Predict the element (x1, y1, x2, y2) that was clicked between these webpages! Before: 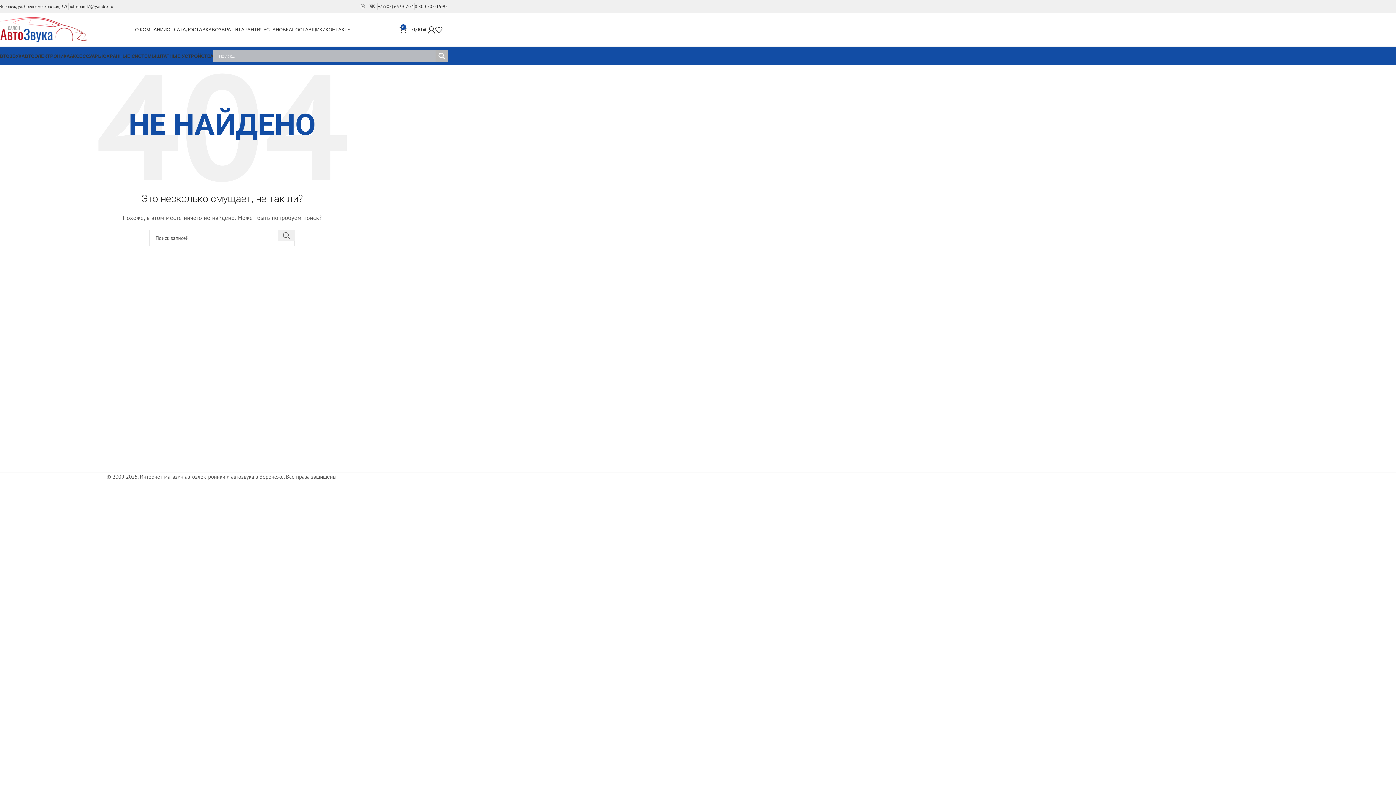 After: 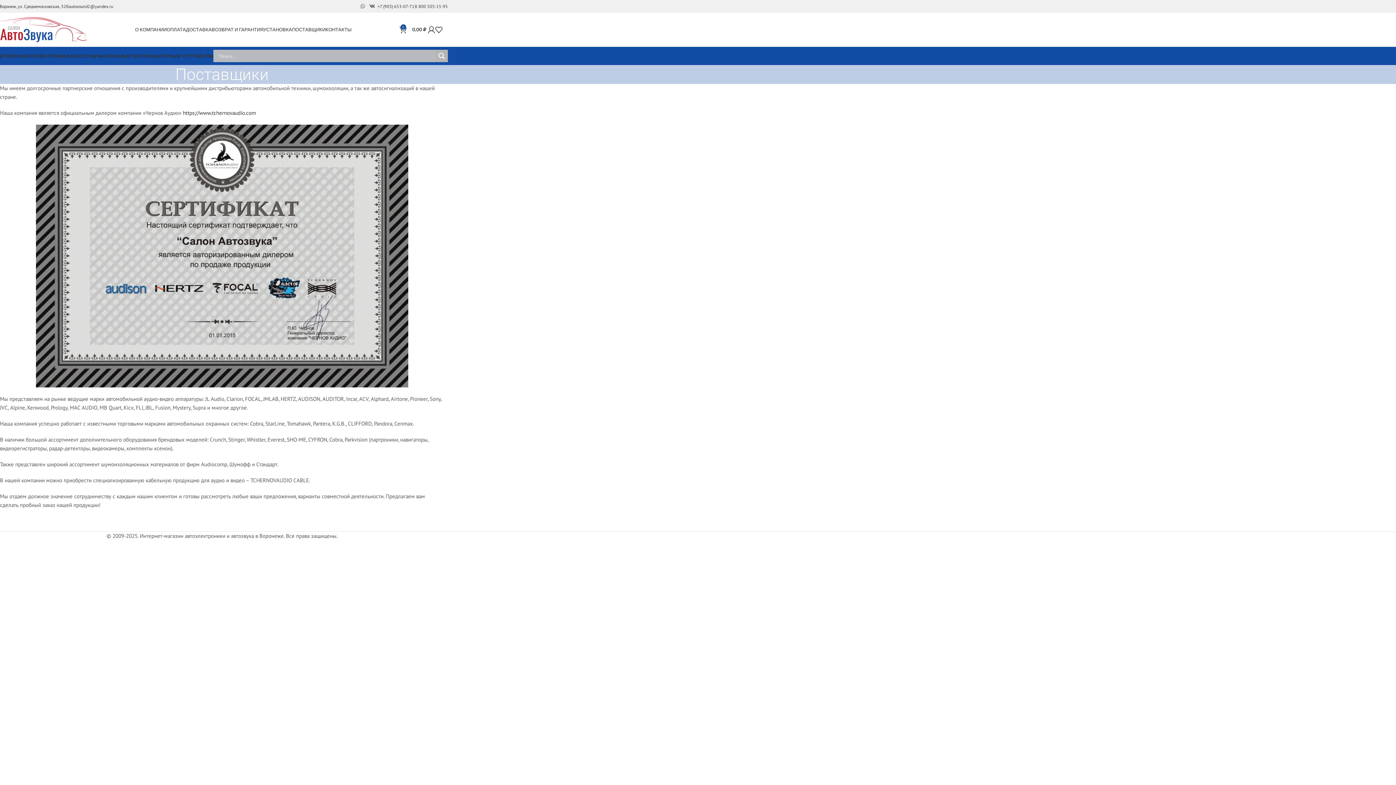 Action: label: ПОСТАВЩИКИ bbox: (292, 22, 325, 36)